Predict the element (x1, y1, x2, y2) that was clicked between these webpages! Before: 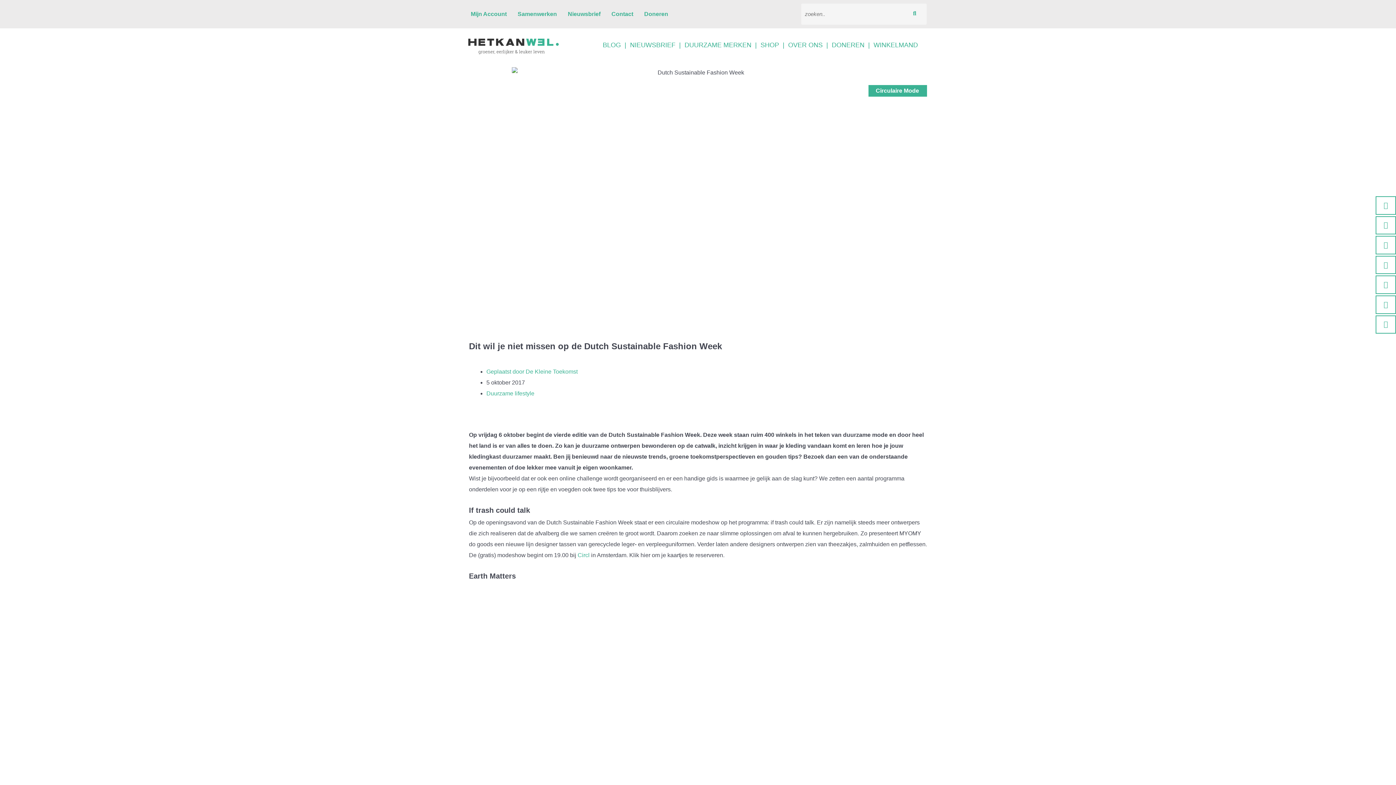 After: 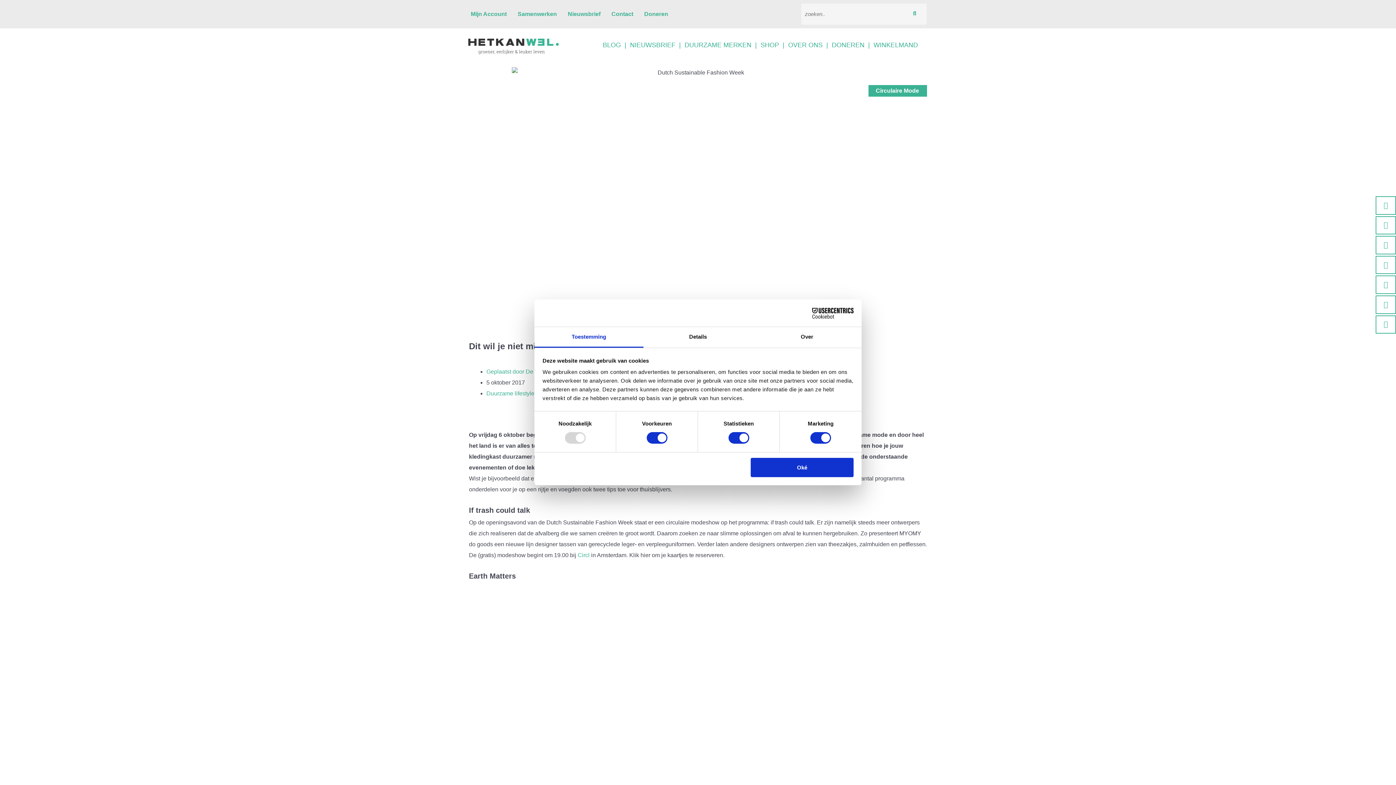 Action: label: Share on pinterest bbox: (1376, 236, 1396, 254)